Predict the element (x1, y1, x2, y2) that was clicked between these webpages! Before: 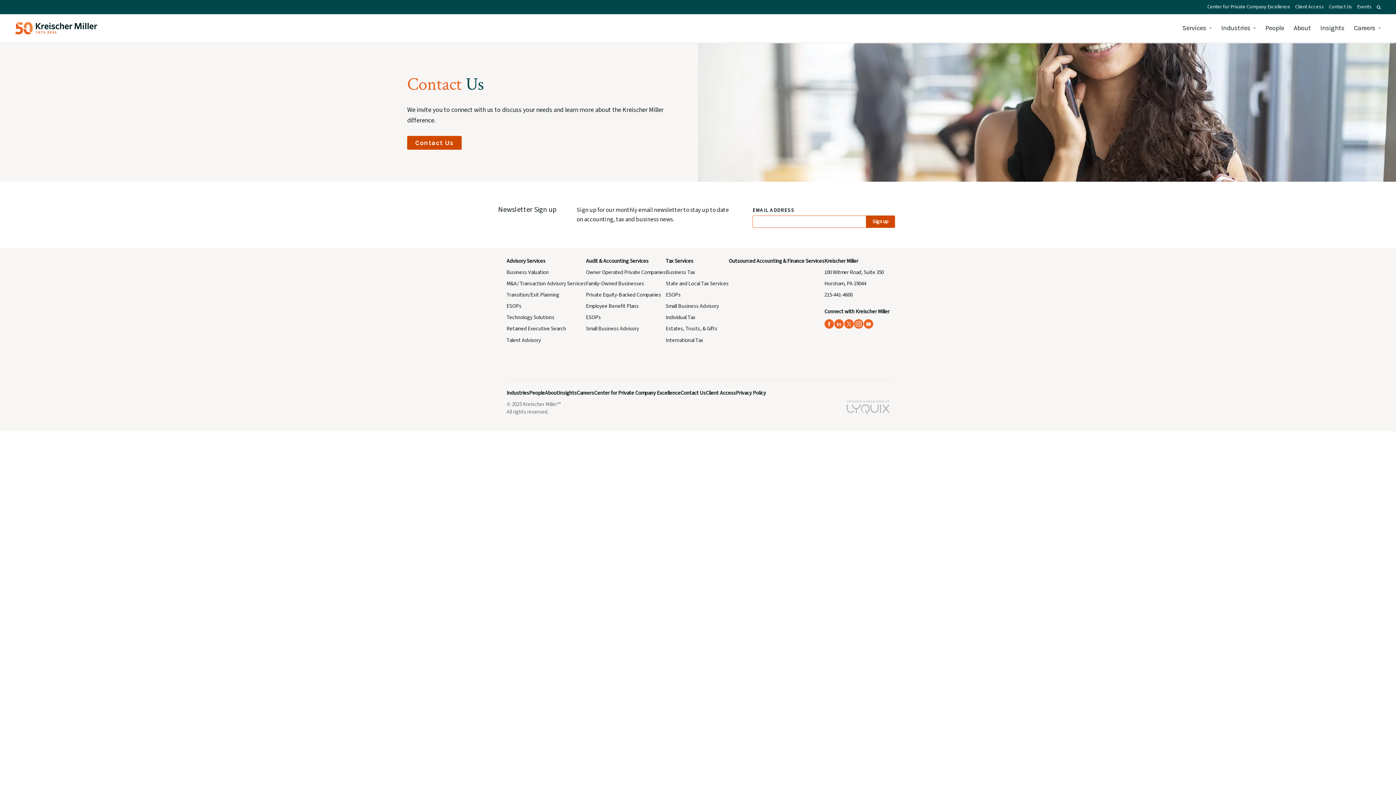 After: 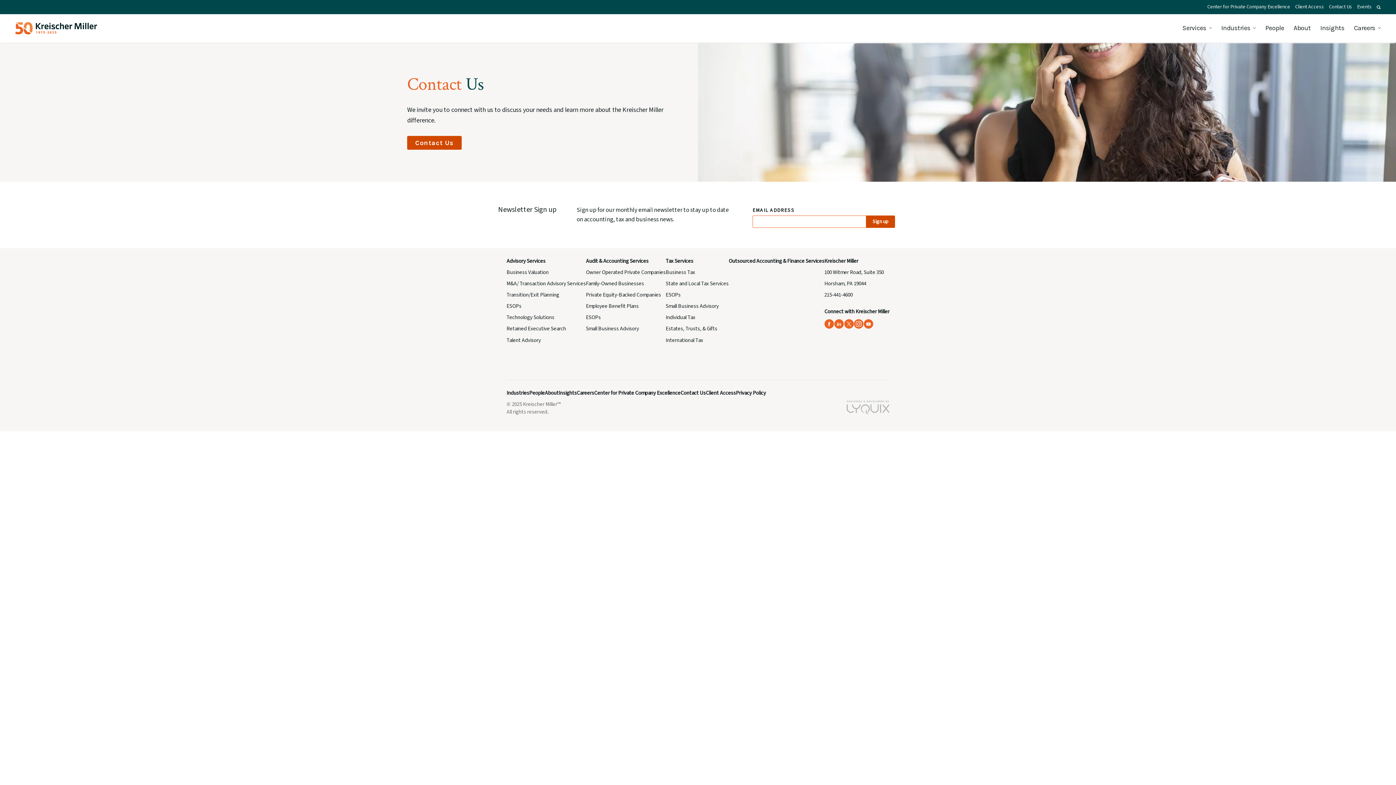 Action: label: Industries bbox: (506, 389, 529, 396)